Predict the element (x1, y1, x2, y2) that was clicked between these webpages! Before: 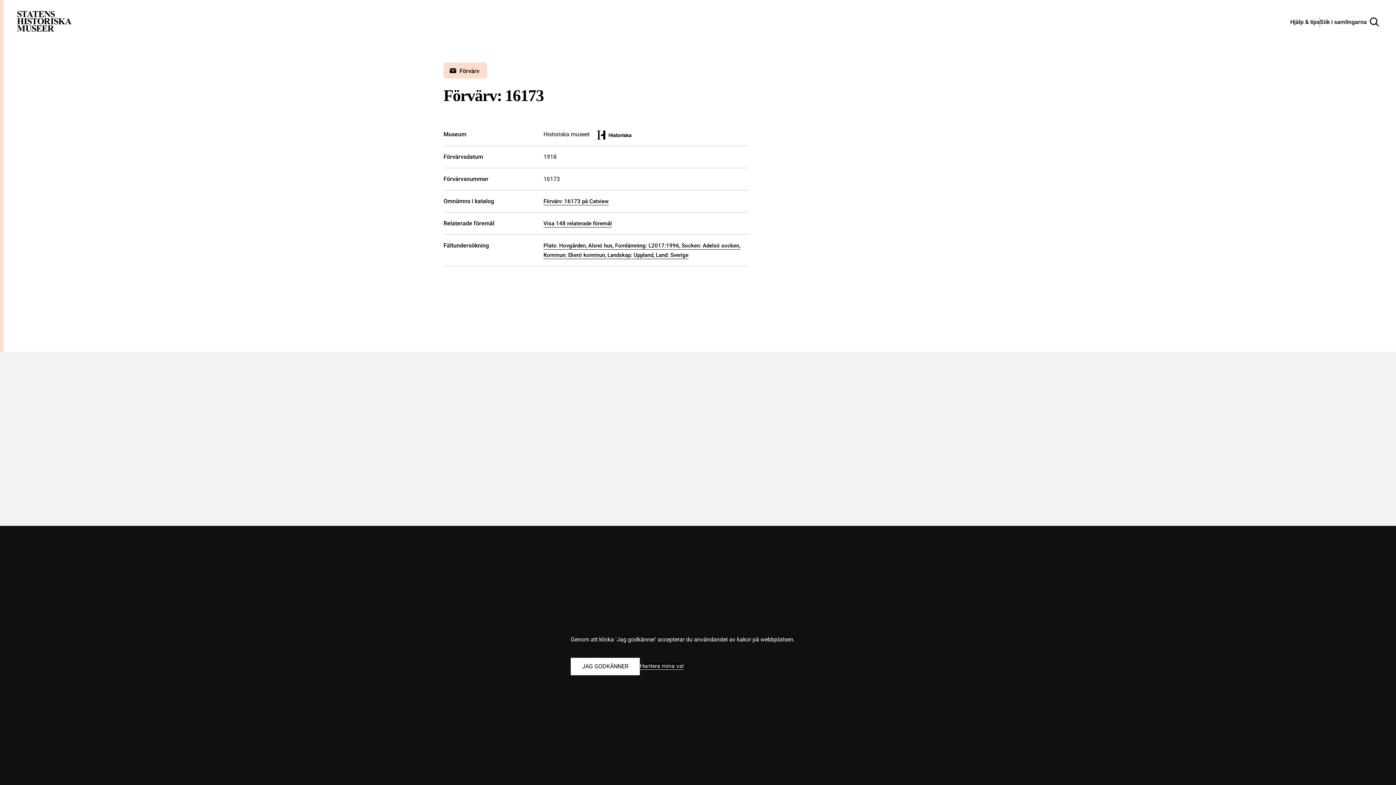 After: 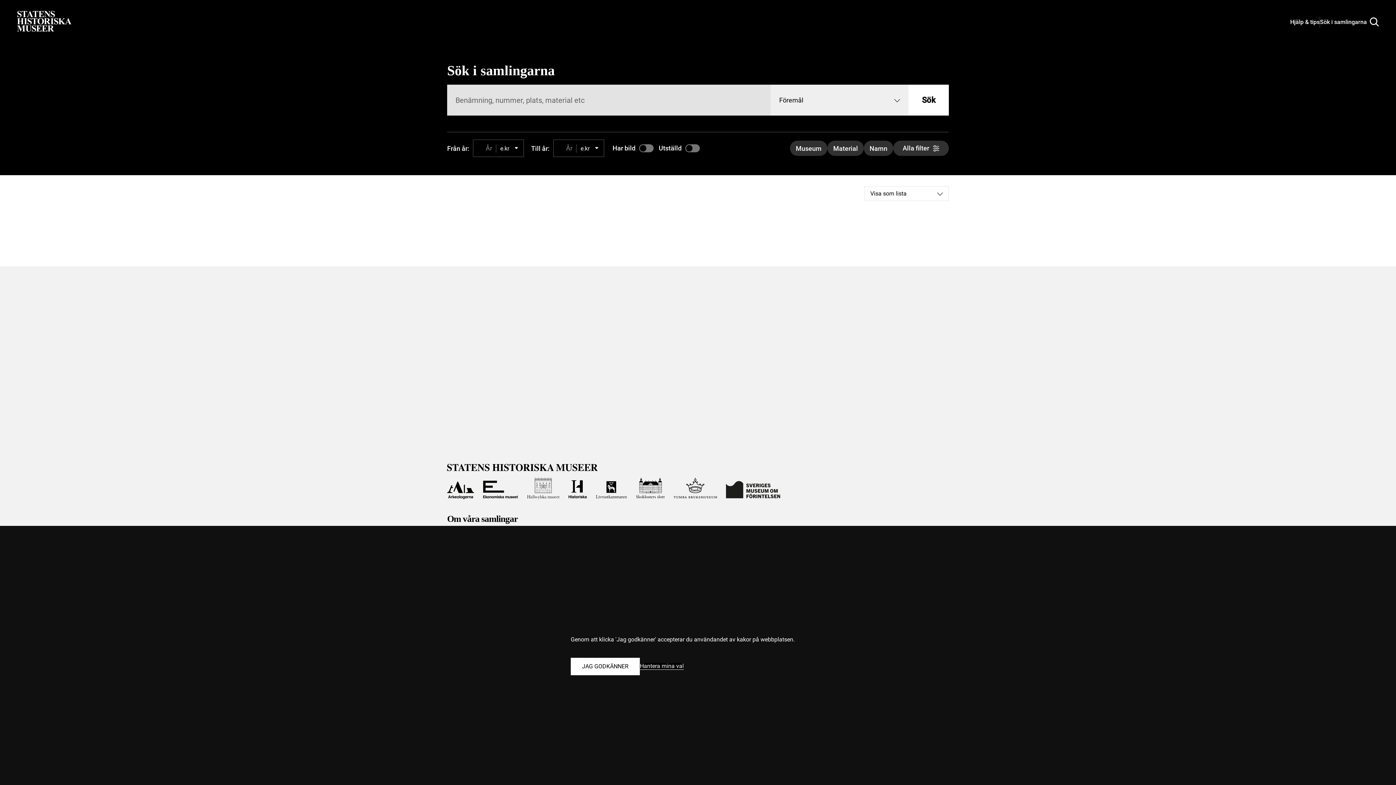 Action: label: Sök i samlingarna bbox: (1320, 17, 1379, 26)